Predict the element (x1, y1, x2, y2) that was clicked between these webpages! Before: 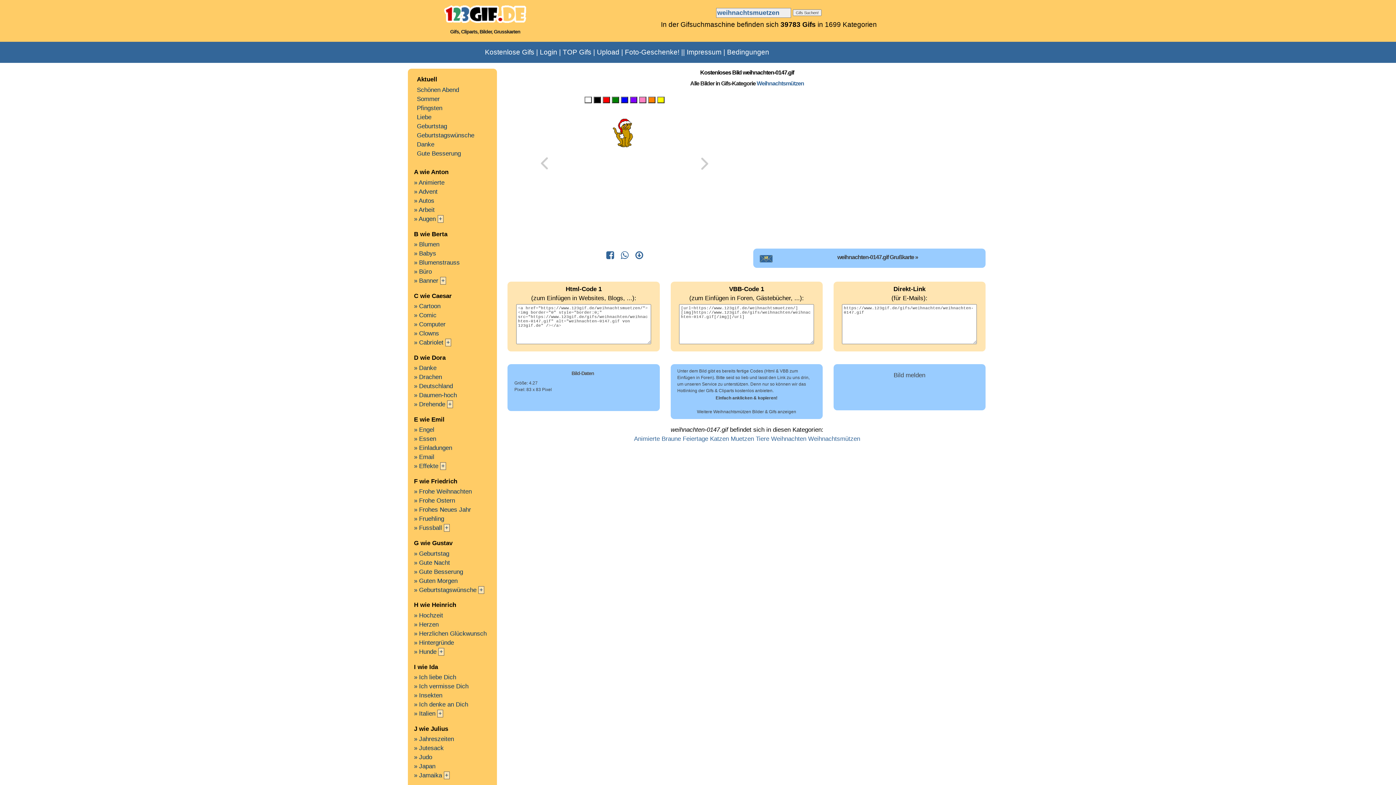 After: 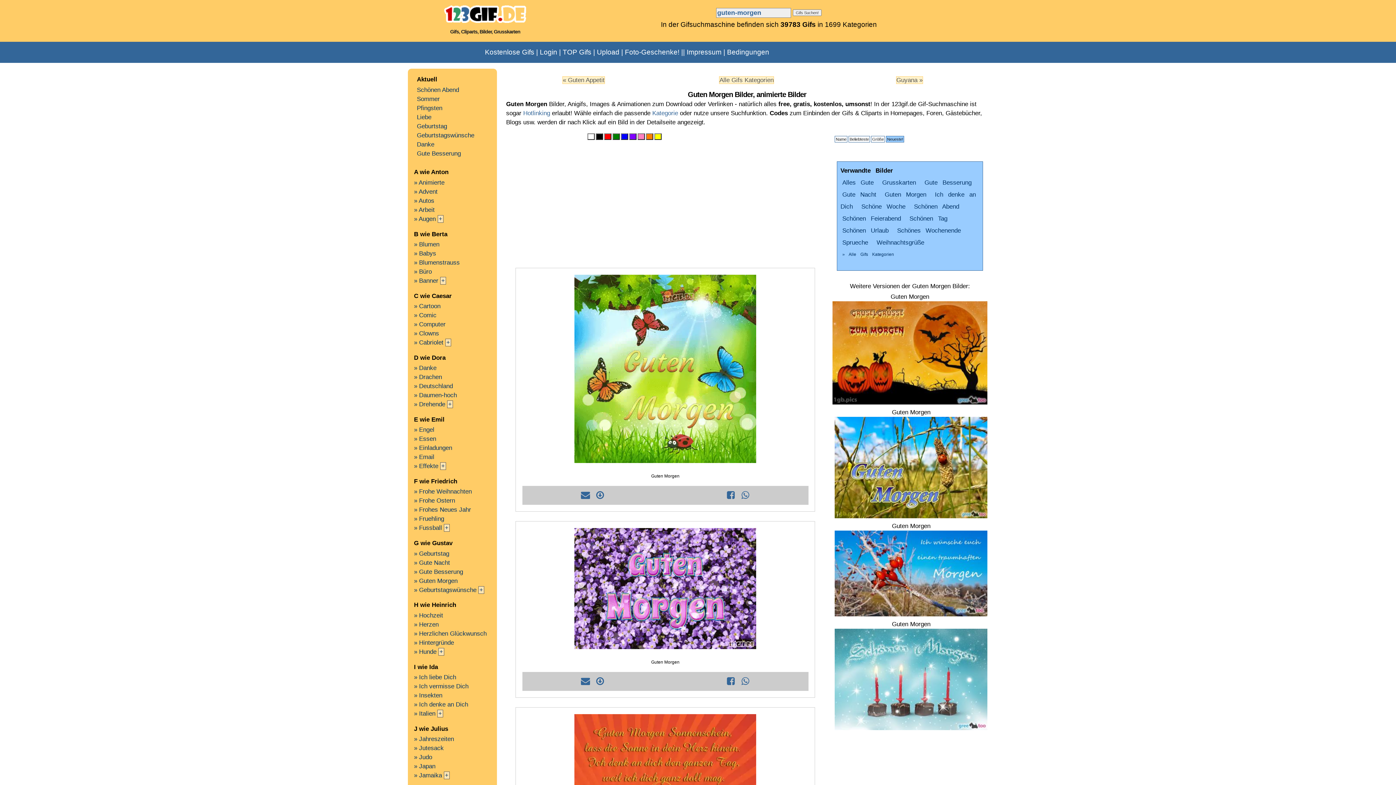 Action: label: » Guten Morgen bbox: (414, 577, 457, 584)